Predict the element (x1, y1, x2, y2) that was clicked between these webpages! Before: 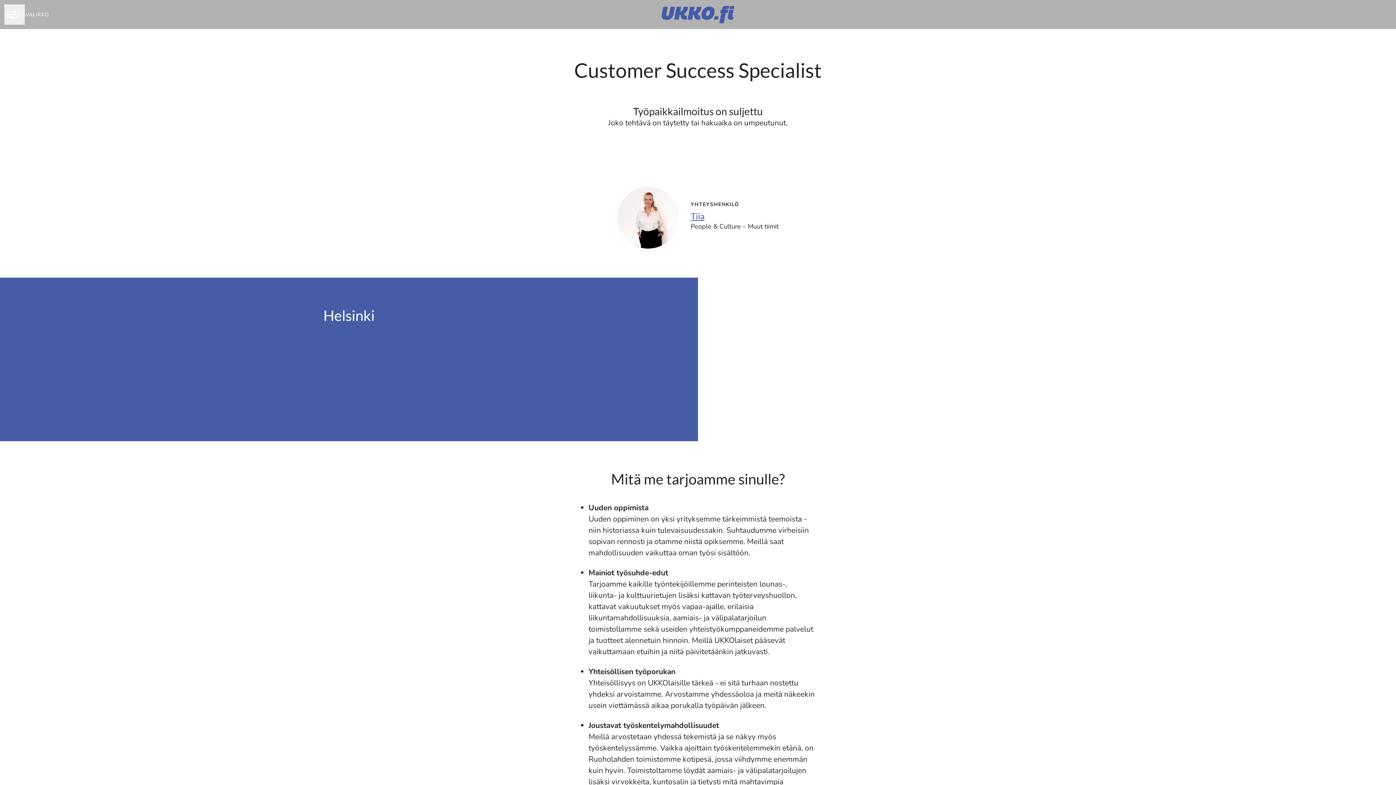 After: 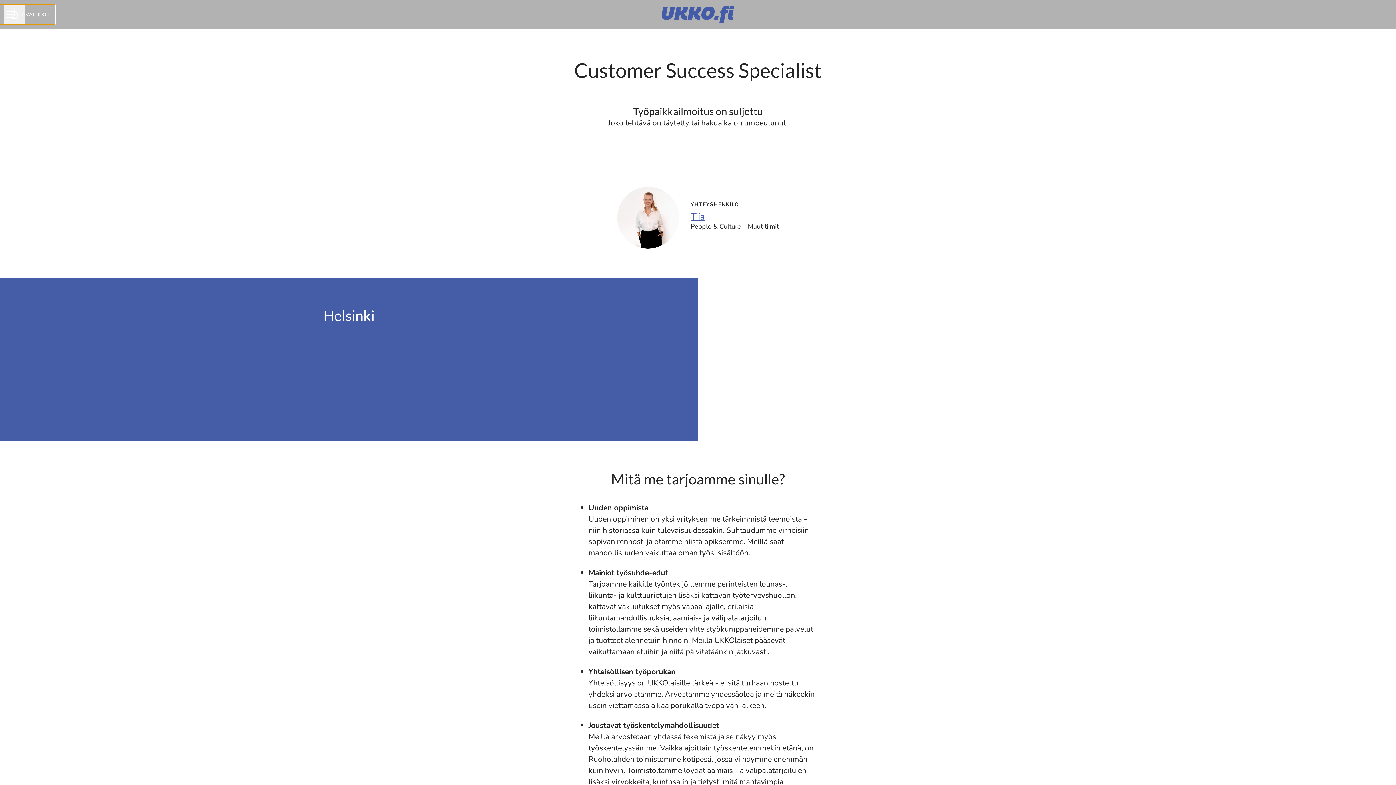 Action: bbox: (0, 4, 54, 24) label: URAVALIKKO